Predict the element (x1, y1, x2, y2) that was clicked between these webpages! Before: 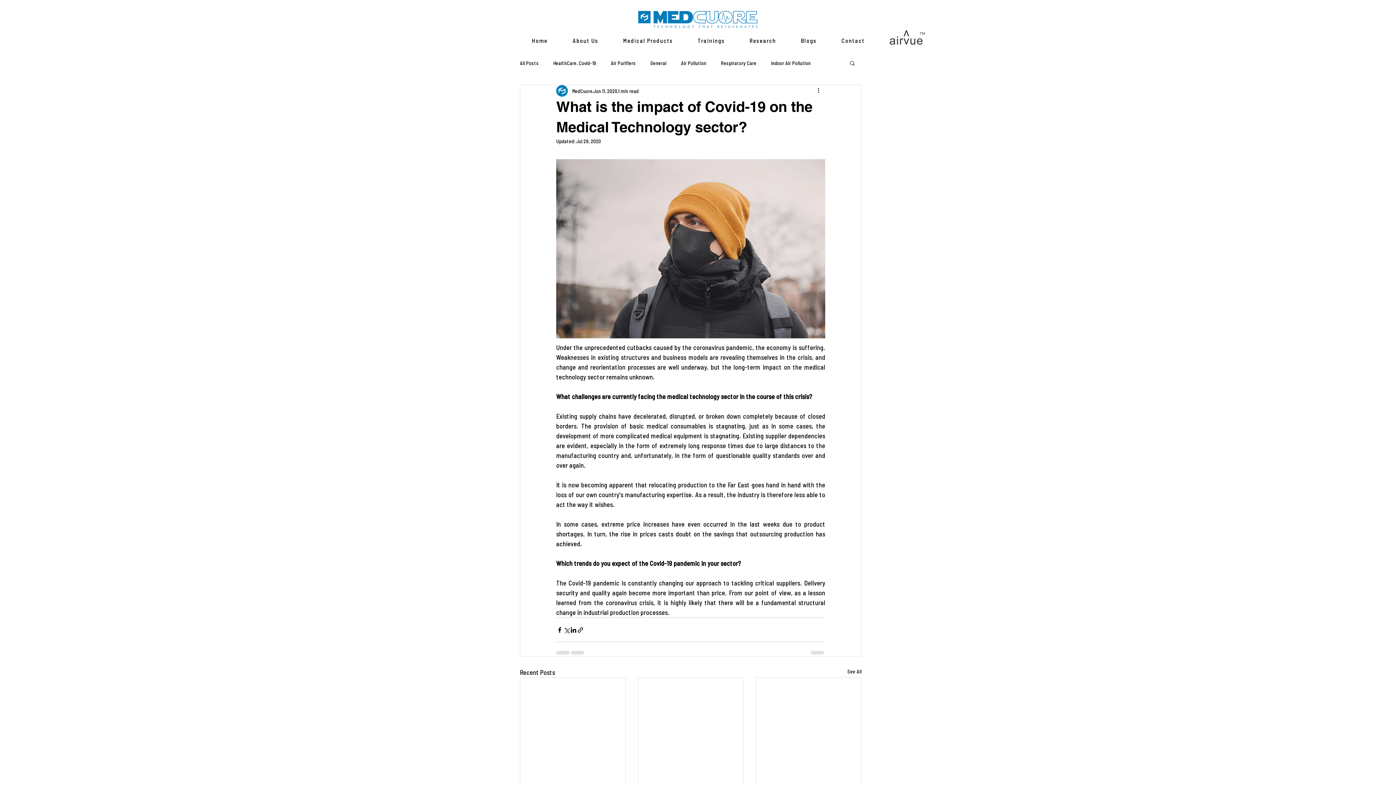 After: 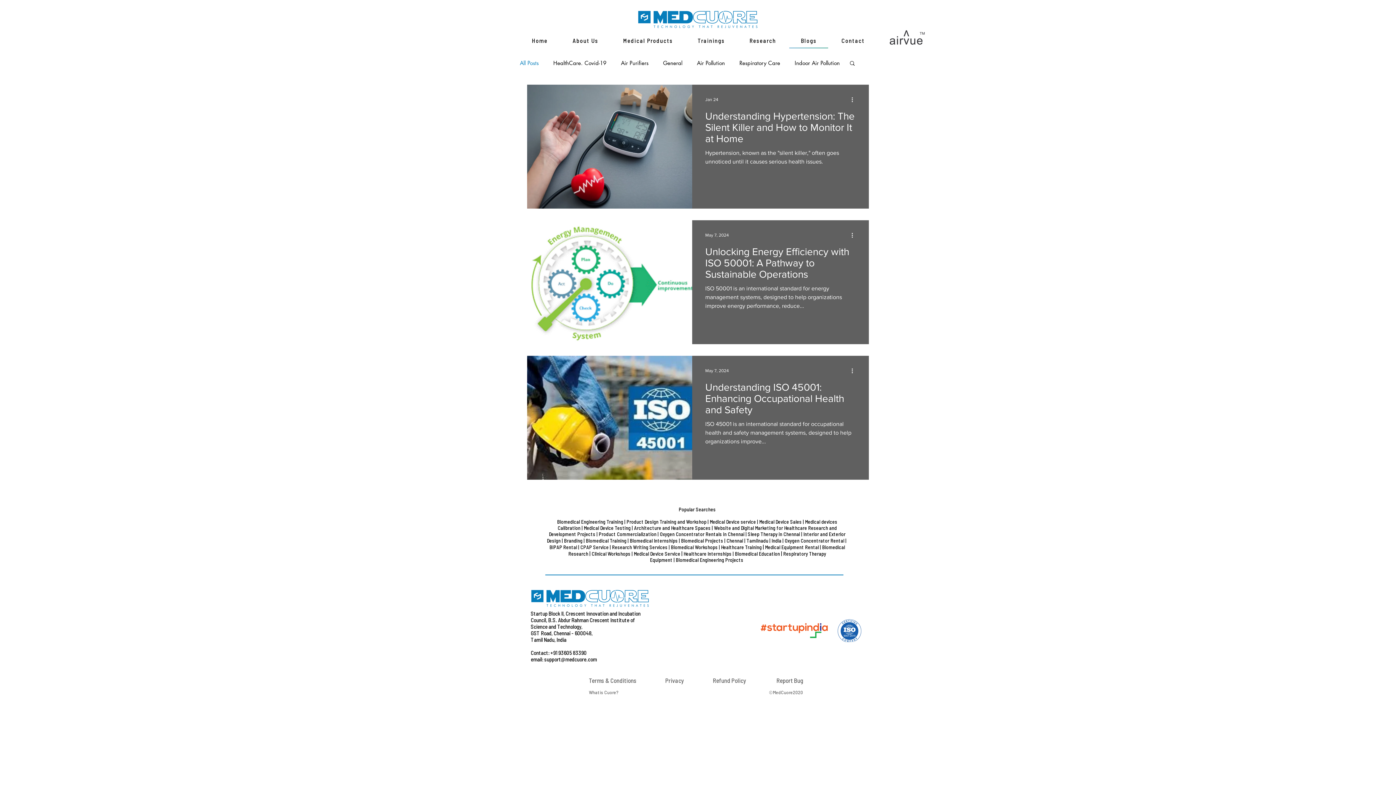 Action: bbox: (847, 668, 861, 677) label: See All